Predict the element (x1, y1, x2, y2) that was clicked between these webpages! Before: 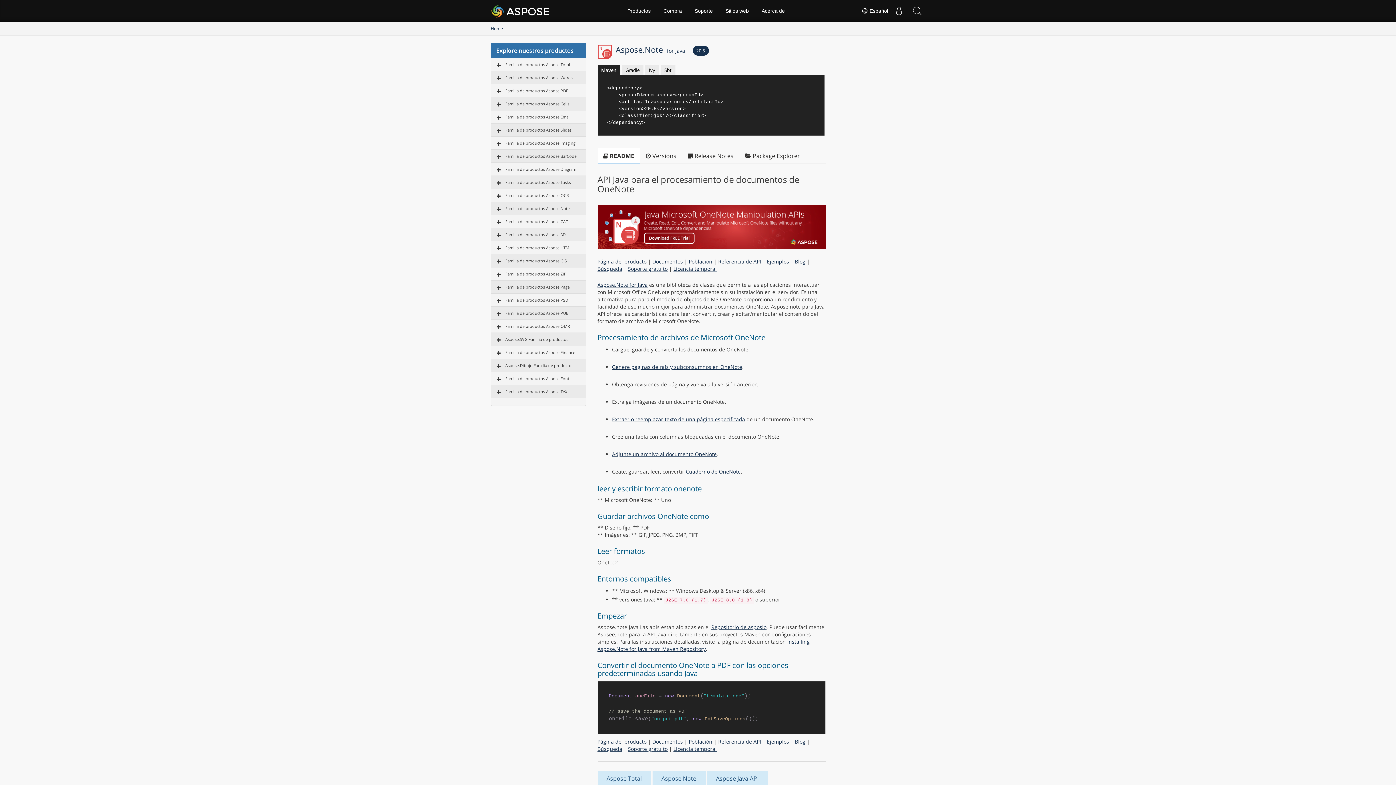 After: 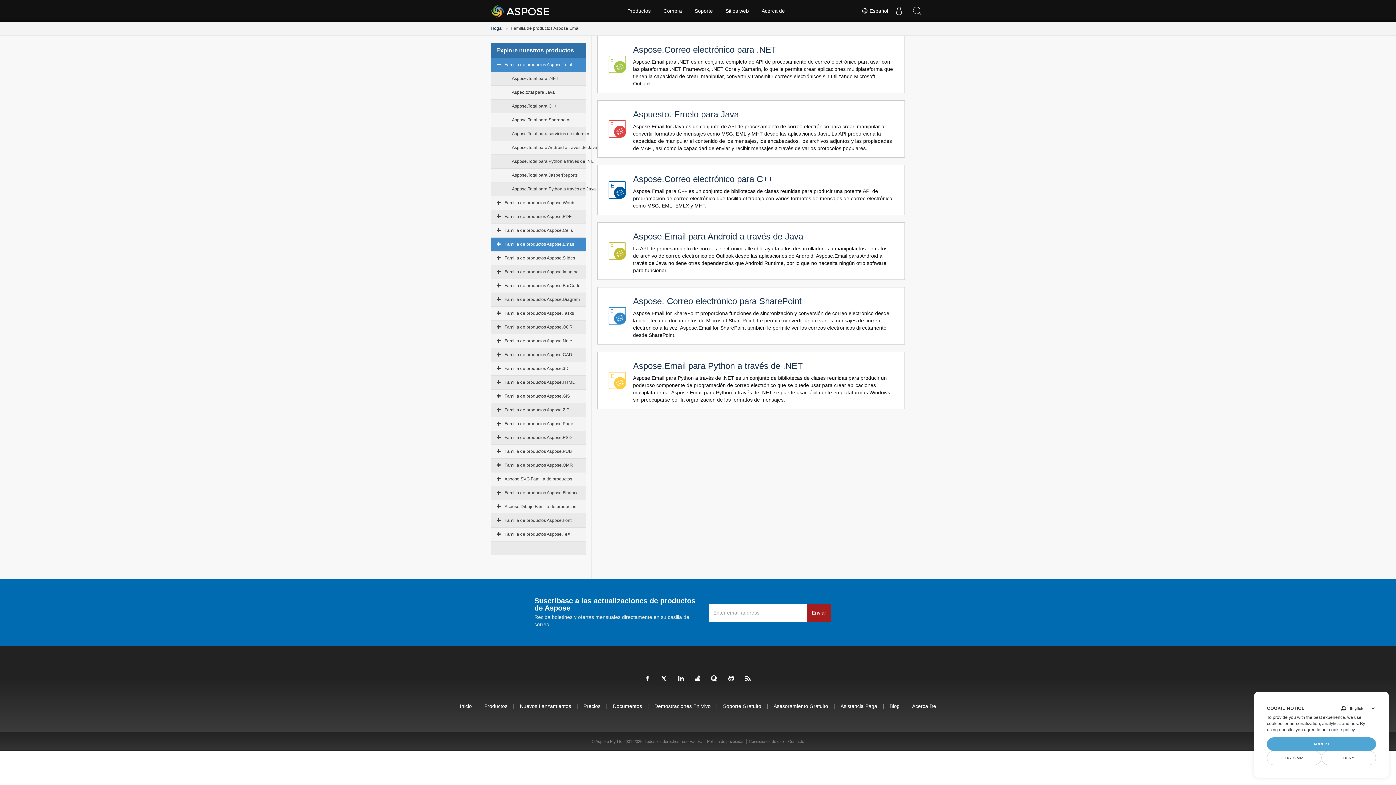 Action: label: Familia de productos Aspose.Email bbox: (505, 114, 570, 119)